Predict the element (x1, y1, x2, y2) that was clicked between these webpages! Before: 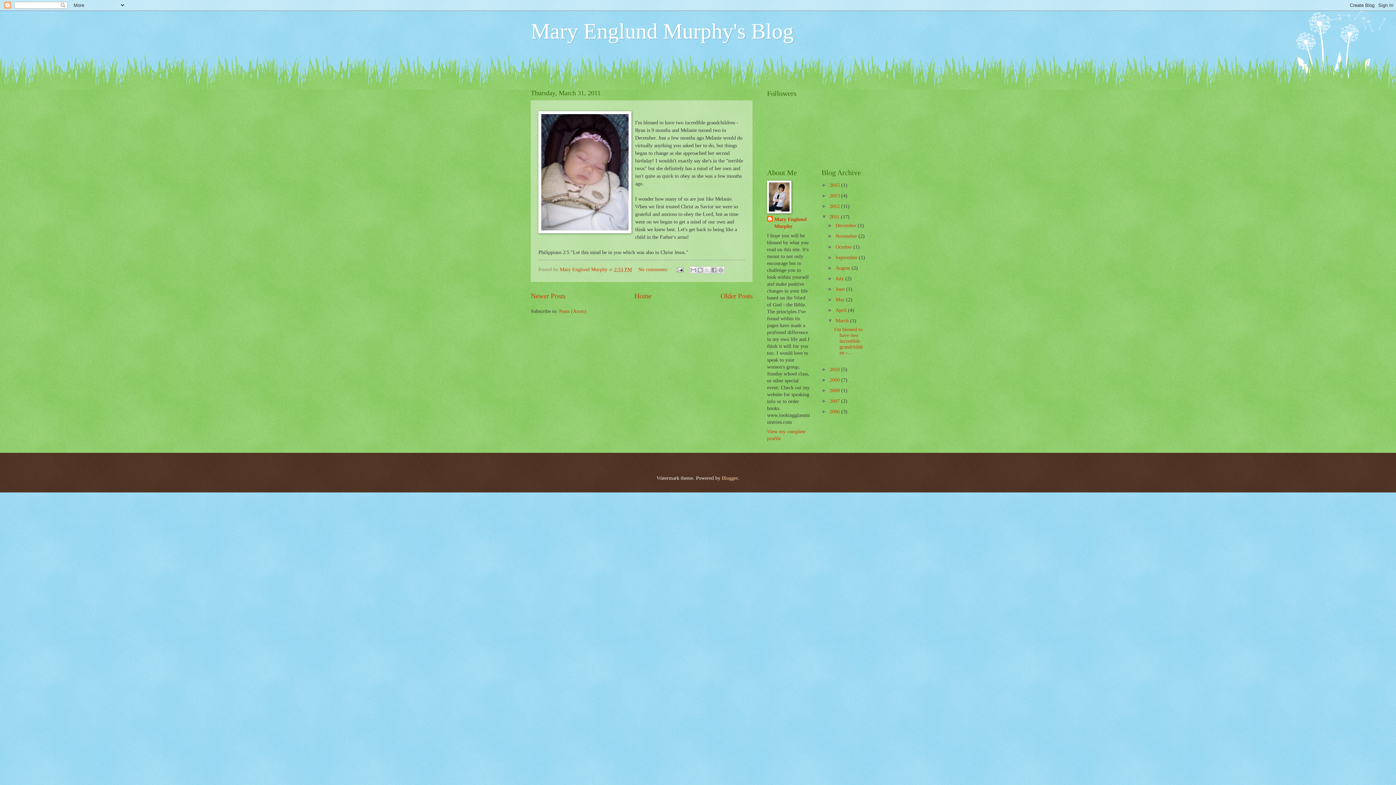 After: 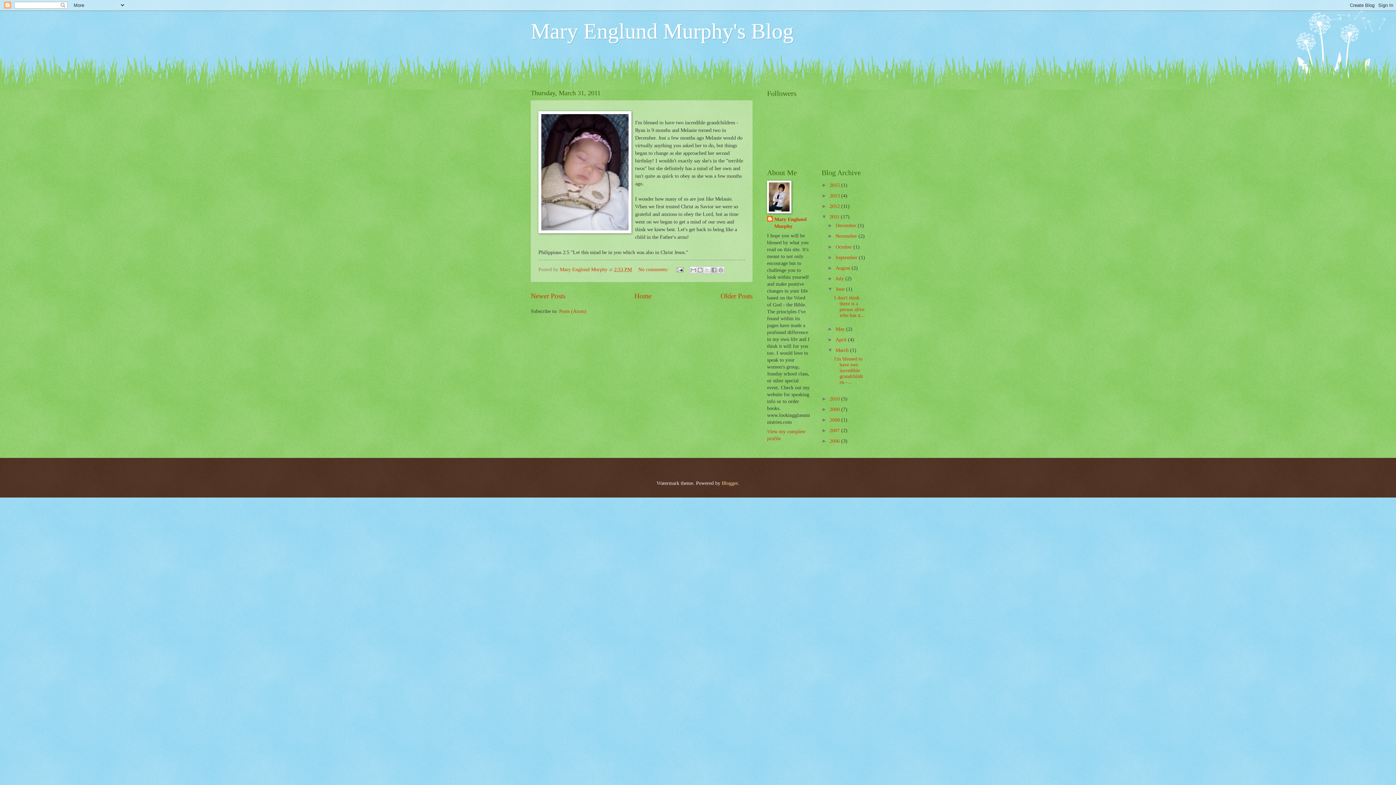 Action: label: ►   bbox: (827, 286, 835, 291)